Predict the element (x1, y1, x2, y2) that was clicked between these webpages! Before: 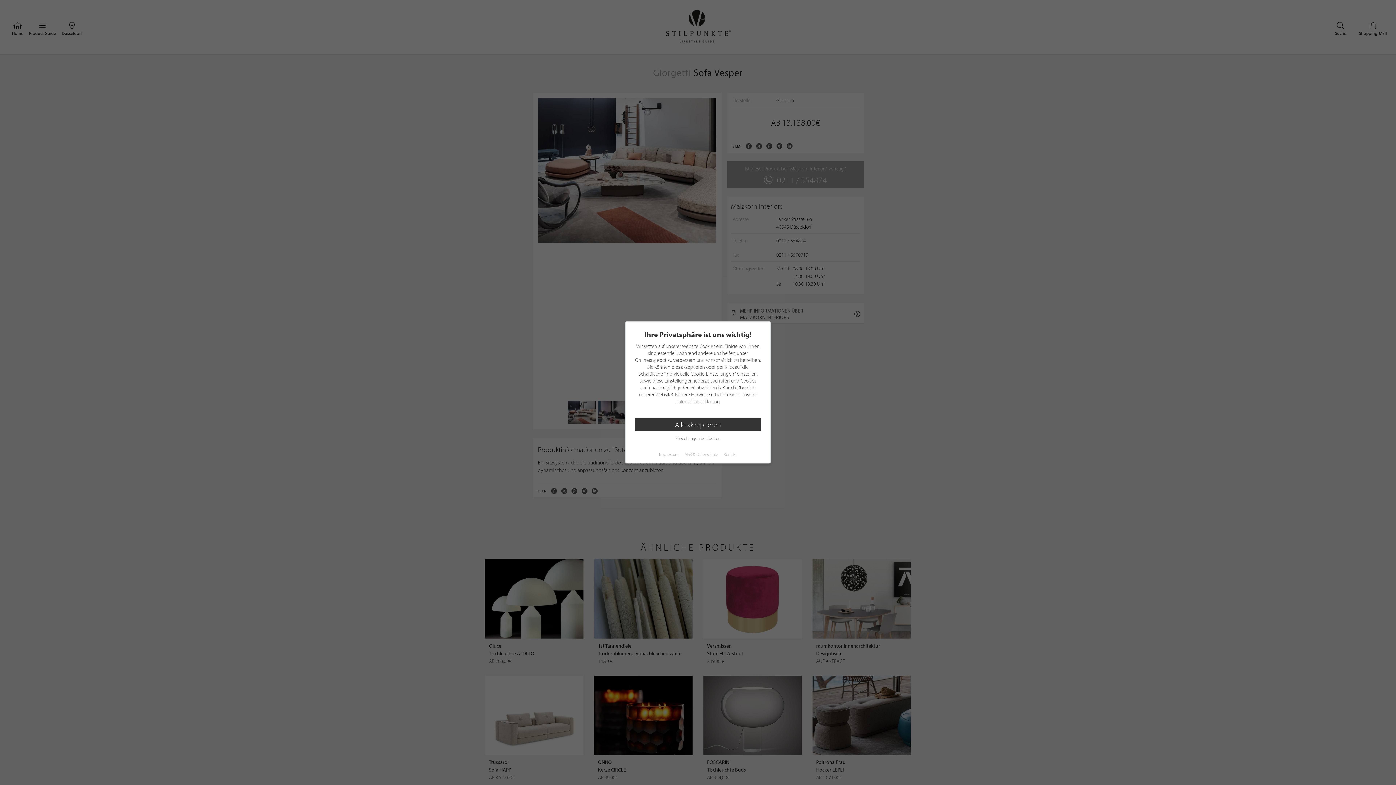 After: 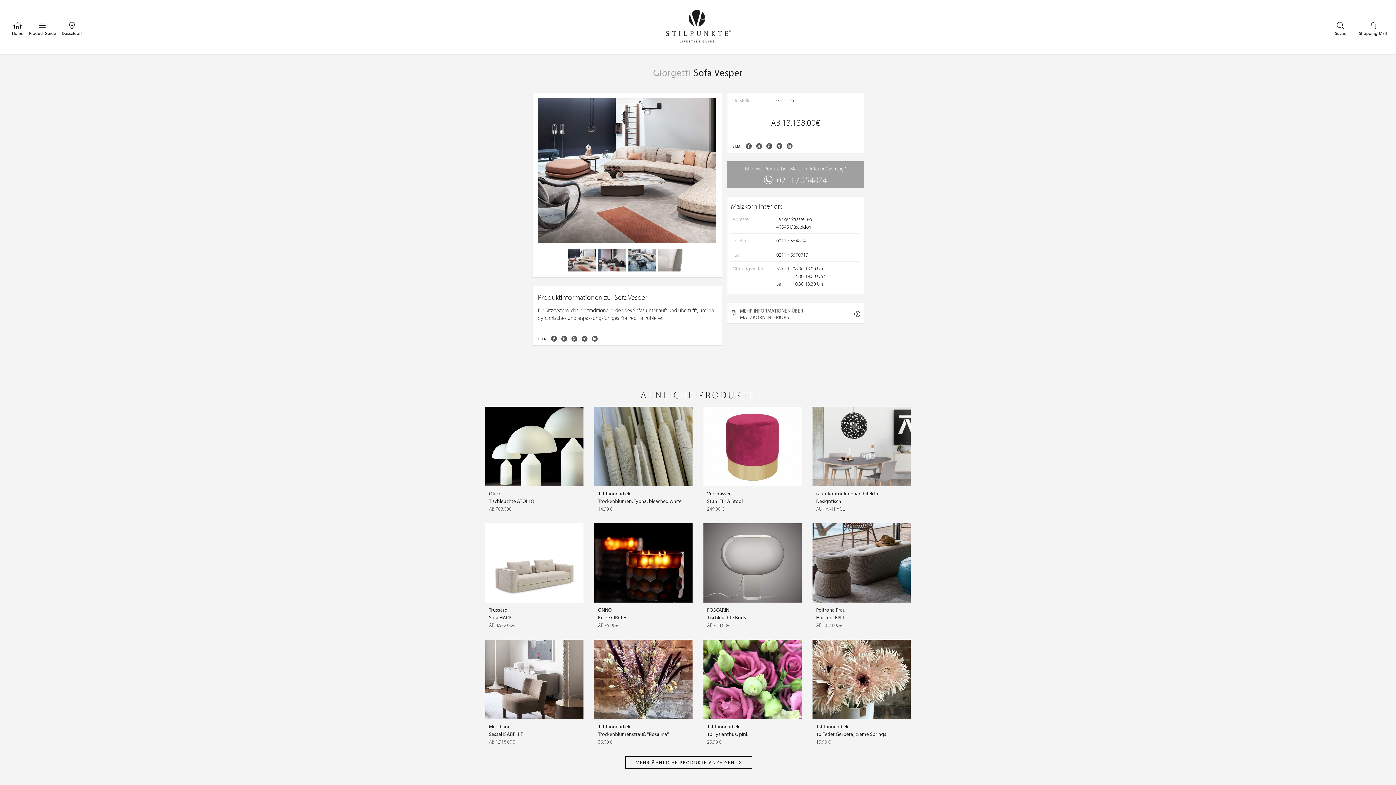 Action: label: Alle akzeptieren bbox: (634, 418, 761, 431)